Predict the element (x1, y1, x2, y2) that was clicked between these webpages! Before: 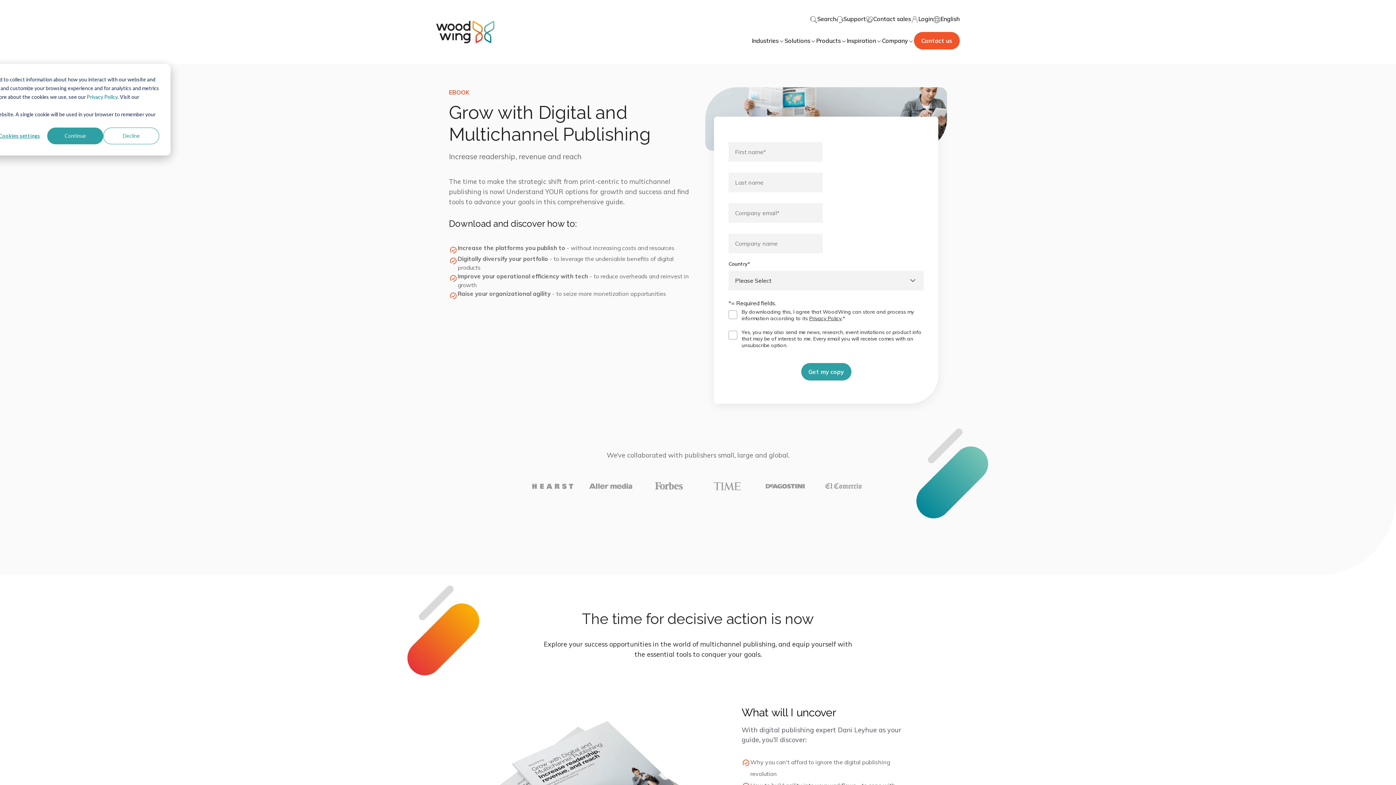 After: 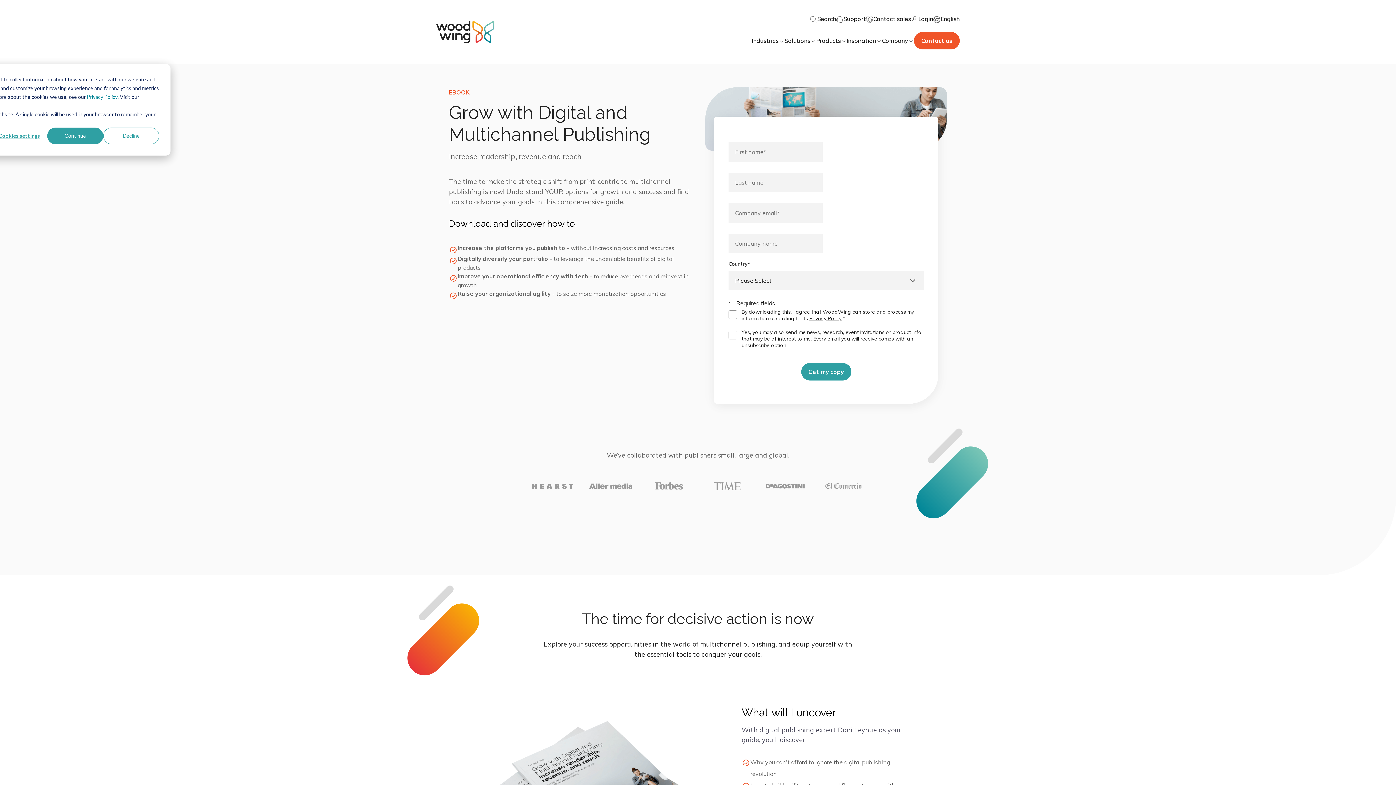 Action: bbox: (86, 92, 117, 101) label: Privacy Policy